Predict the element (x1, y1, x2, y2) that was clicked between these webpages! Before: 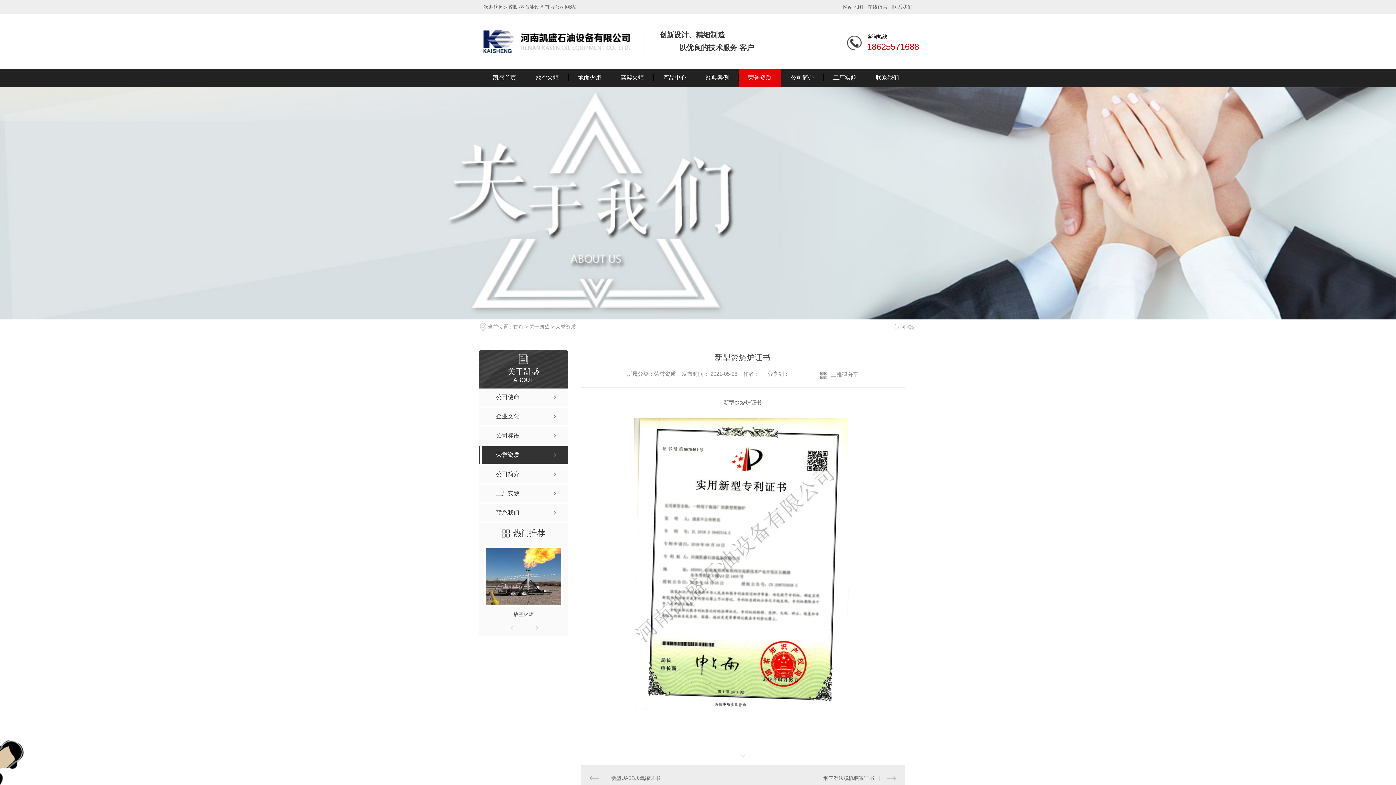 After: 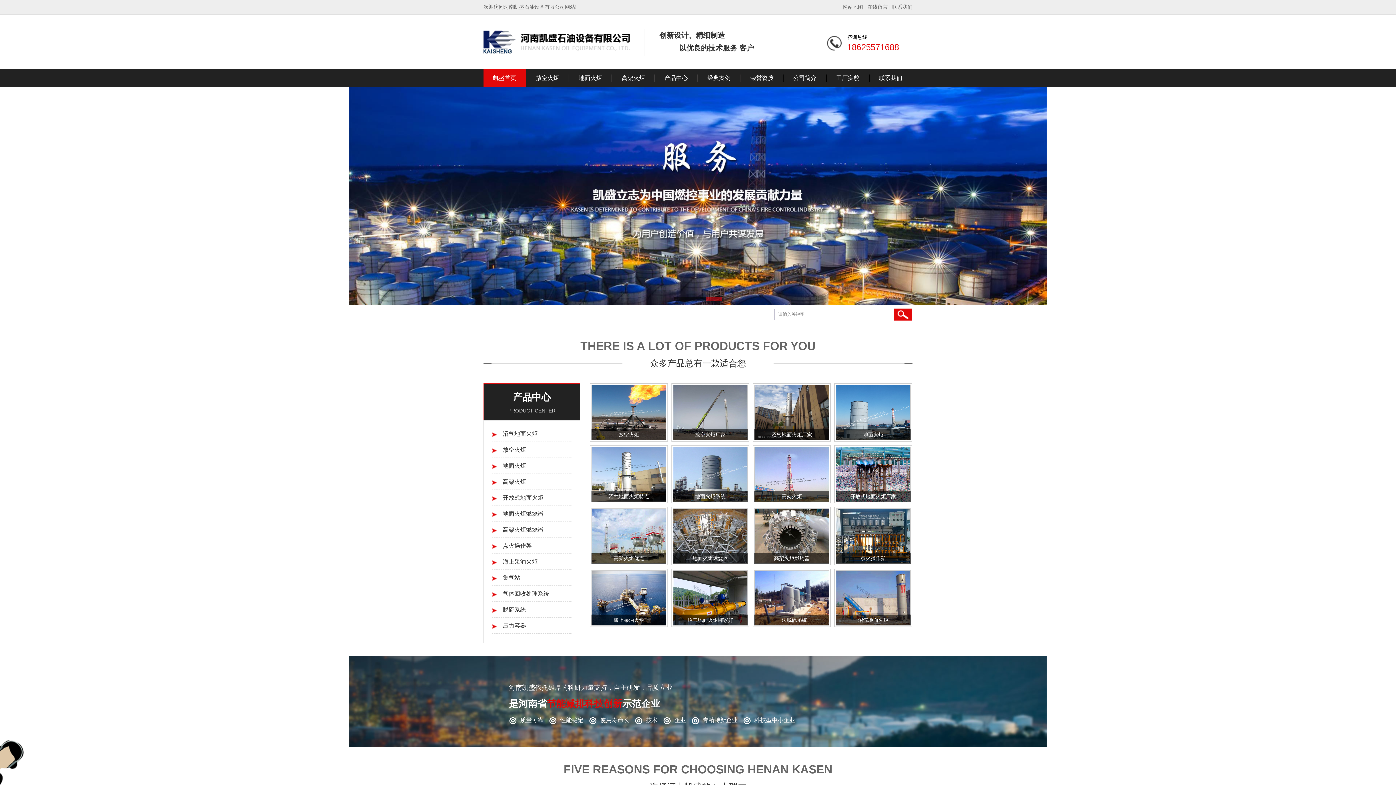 Action: label: 首页 bbox: (513, 324, 523, 329)